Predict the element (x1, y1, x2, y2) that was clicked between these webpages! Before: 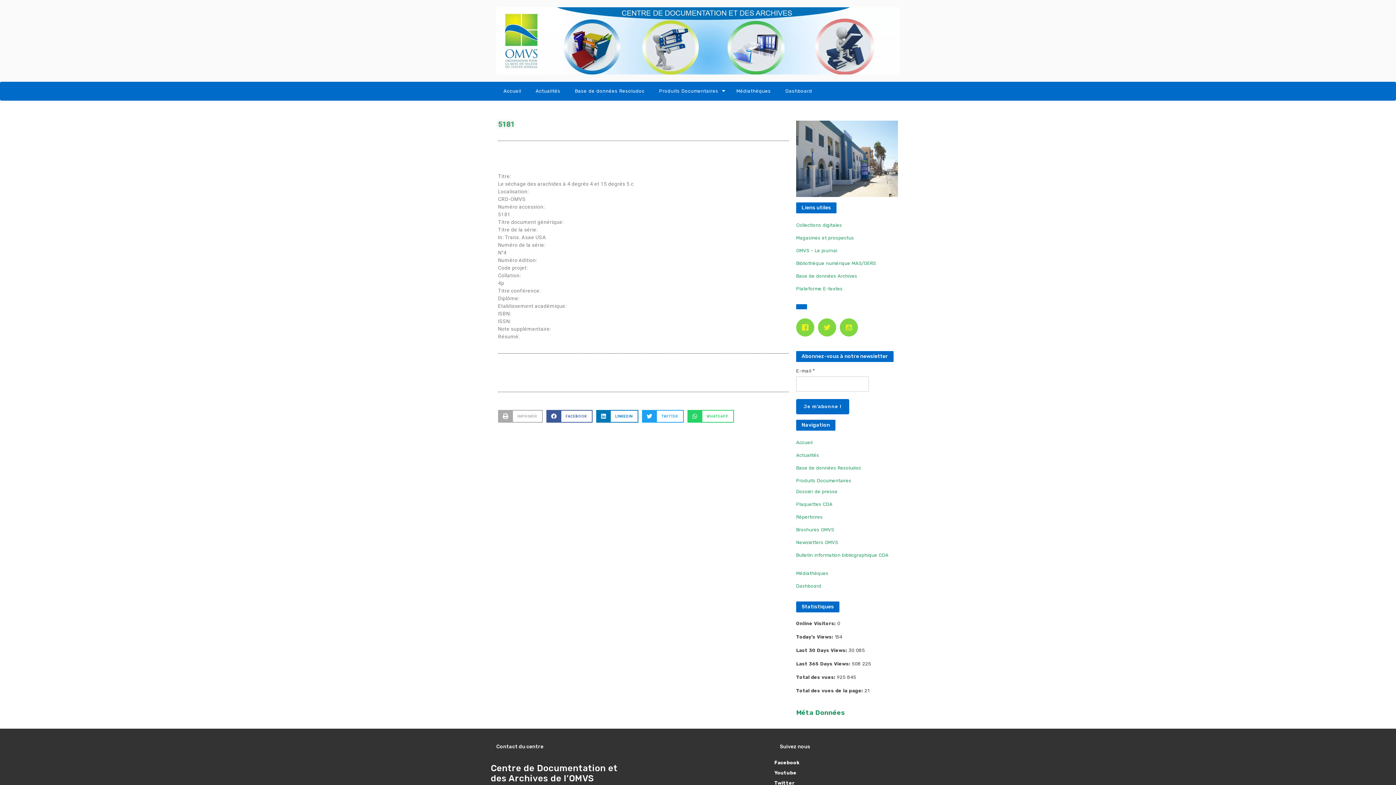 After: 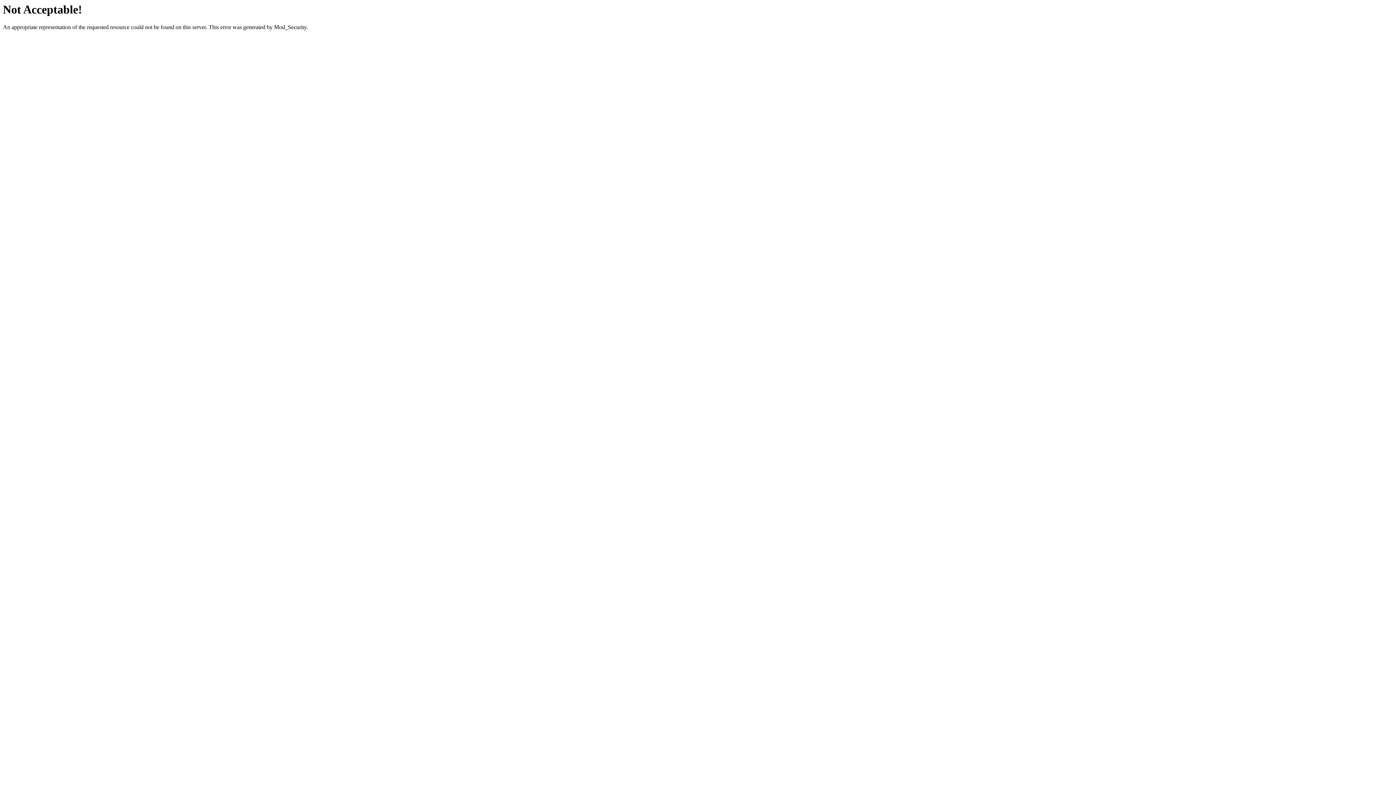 Action: bbox: (796, 260, 875, 266) label: Bibliothèque numérique MAS/OERS